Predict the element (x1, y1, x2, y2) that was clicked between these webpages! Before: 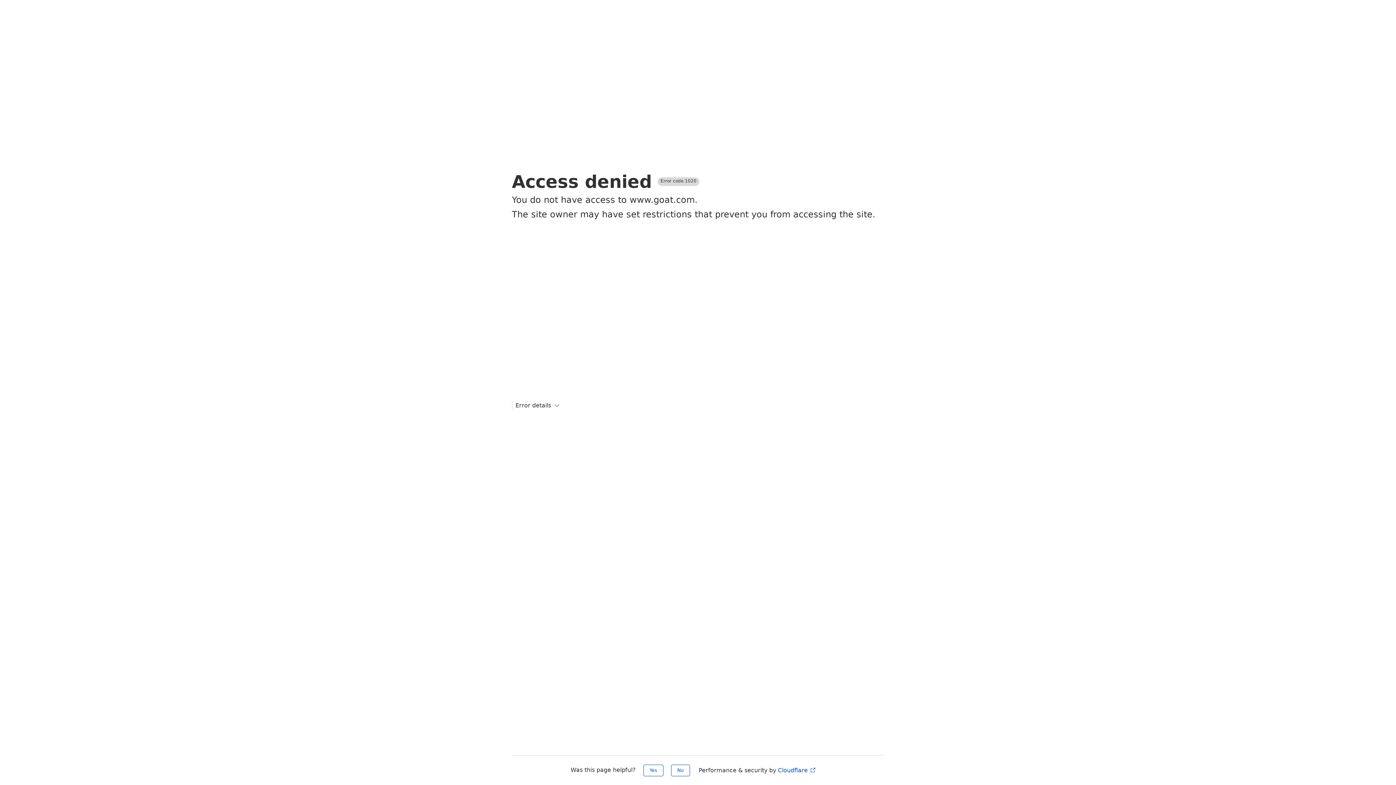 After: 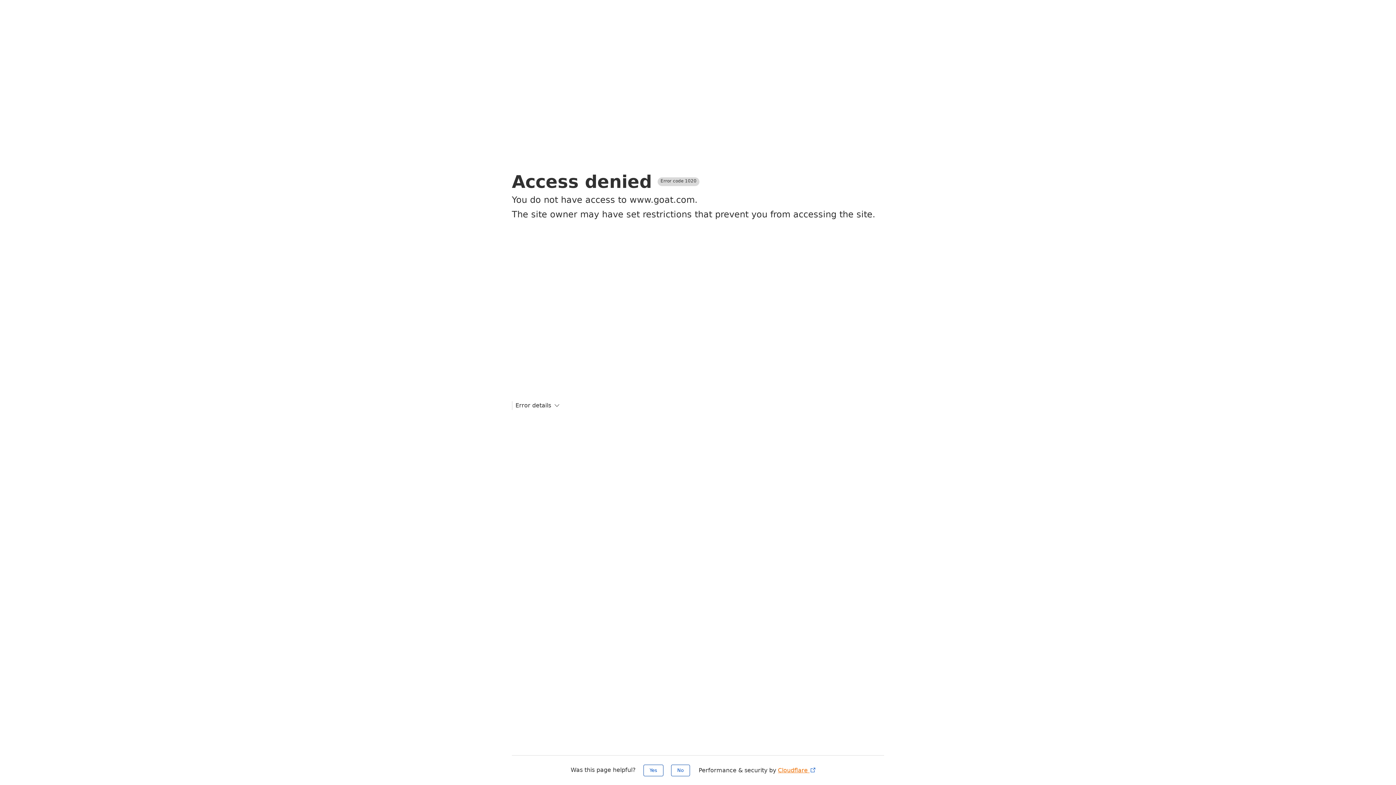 Action: bbox: (778, 767, 816, 774) label: Cloudflare 